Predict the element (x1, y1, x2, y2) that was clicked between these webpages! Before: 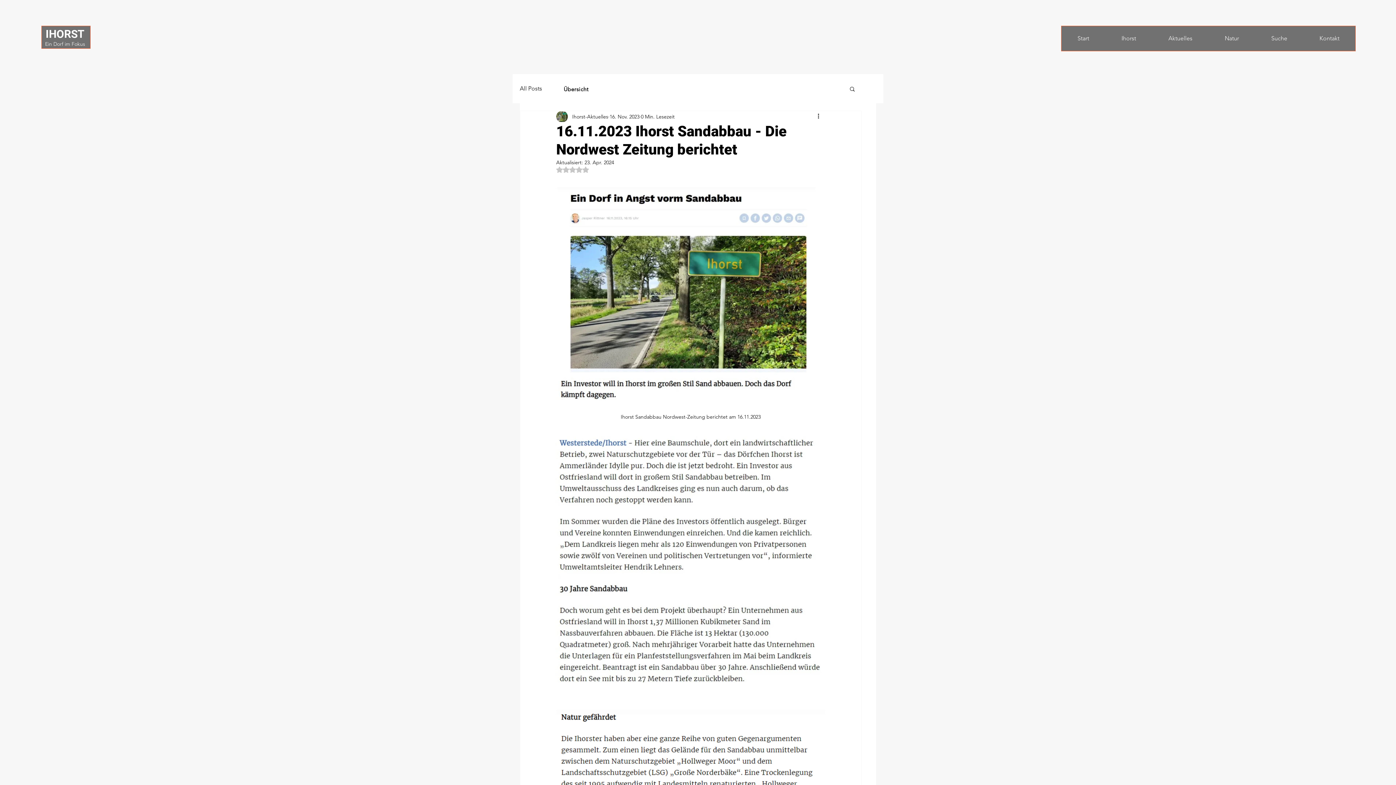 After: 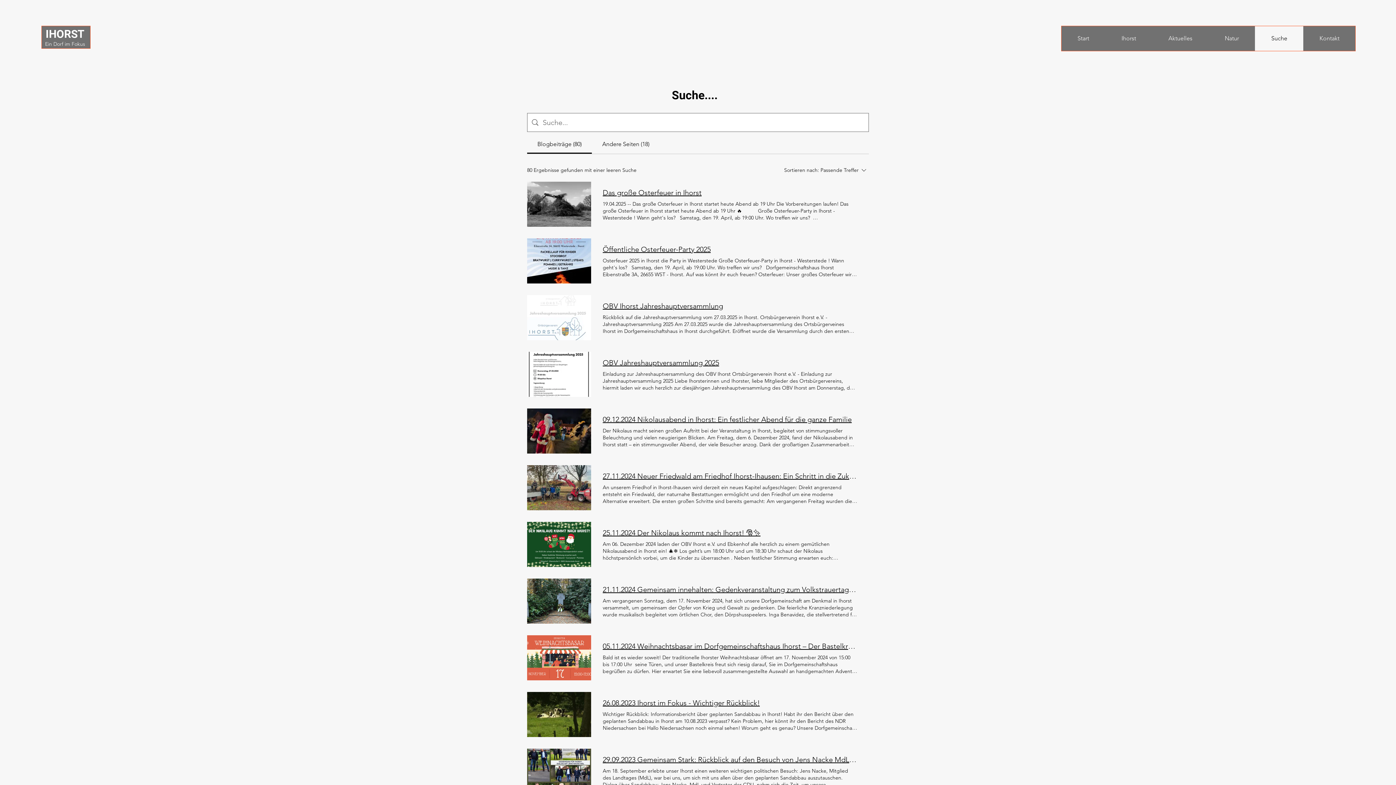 Action: bbox: (1255, 26, 1303, 50) label: Suche